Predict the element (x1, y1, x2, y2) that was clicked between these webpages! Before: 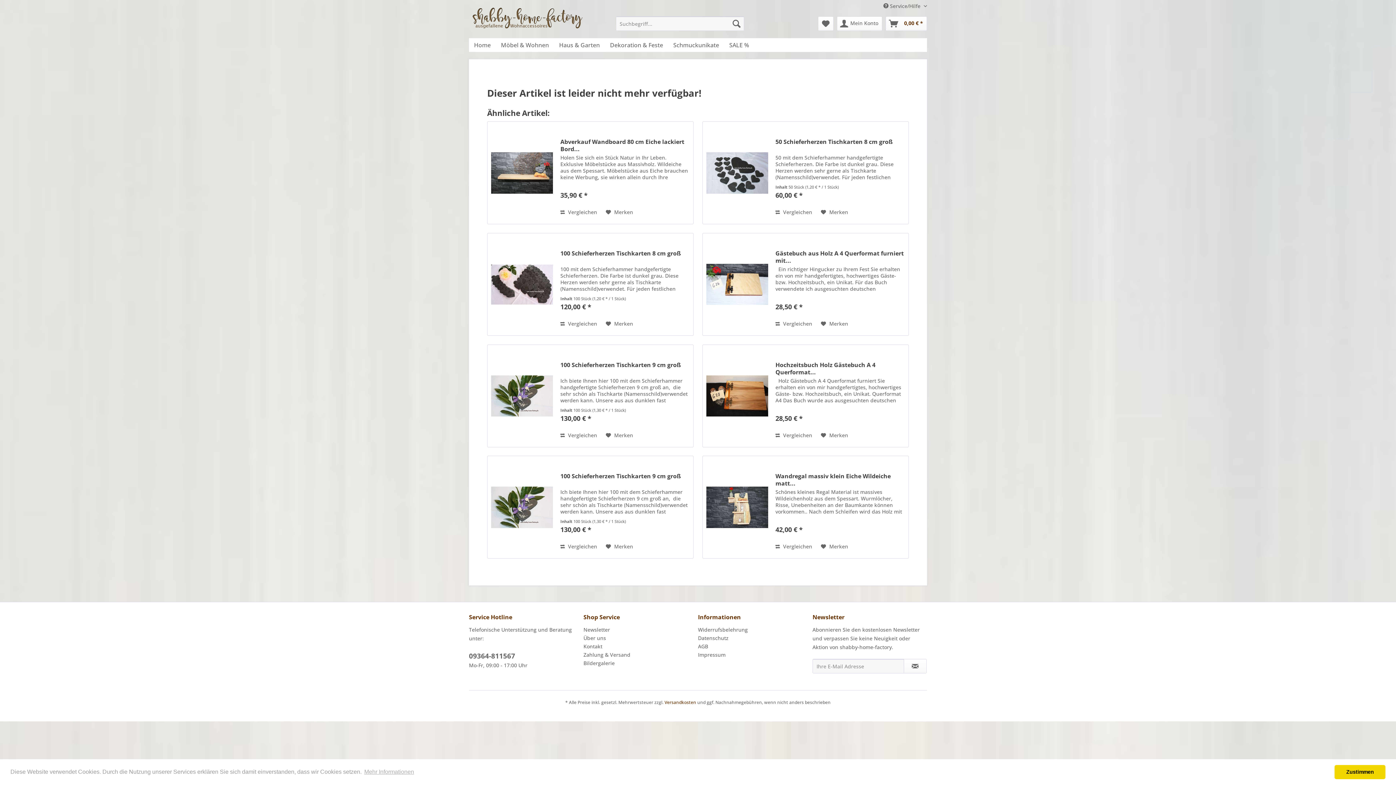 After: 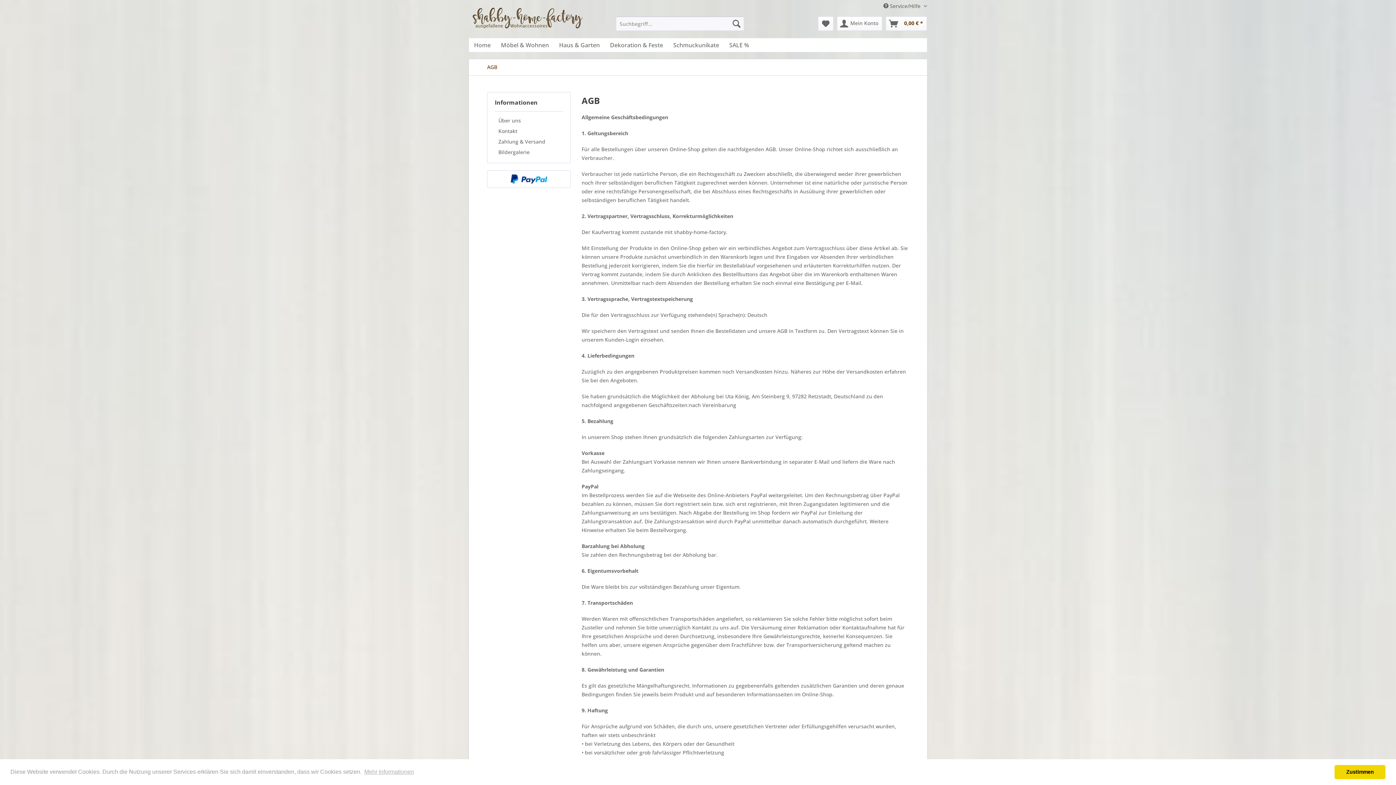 Action: bbox: (698, 642, 809, 650) label: AGB